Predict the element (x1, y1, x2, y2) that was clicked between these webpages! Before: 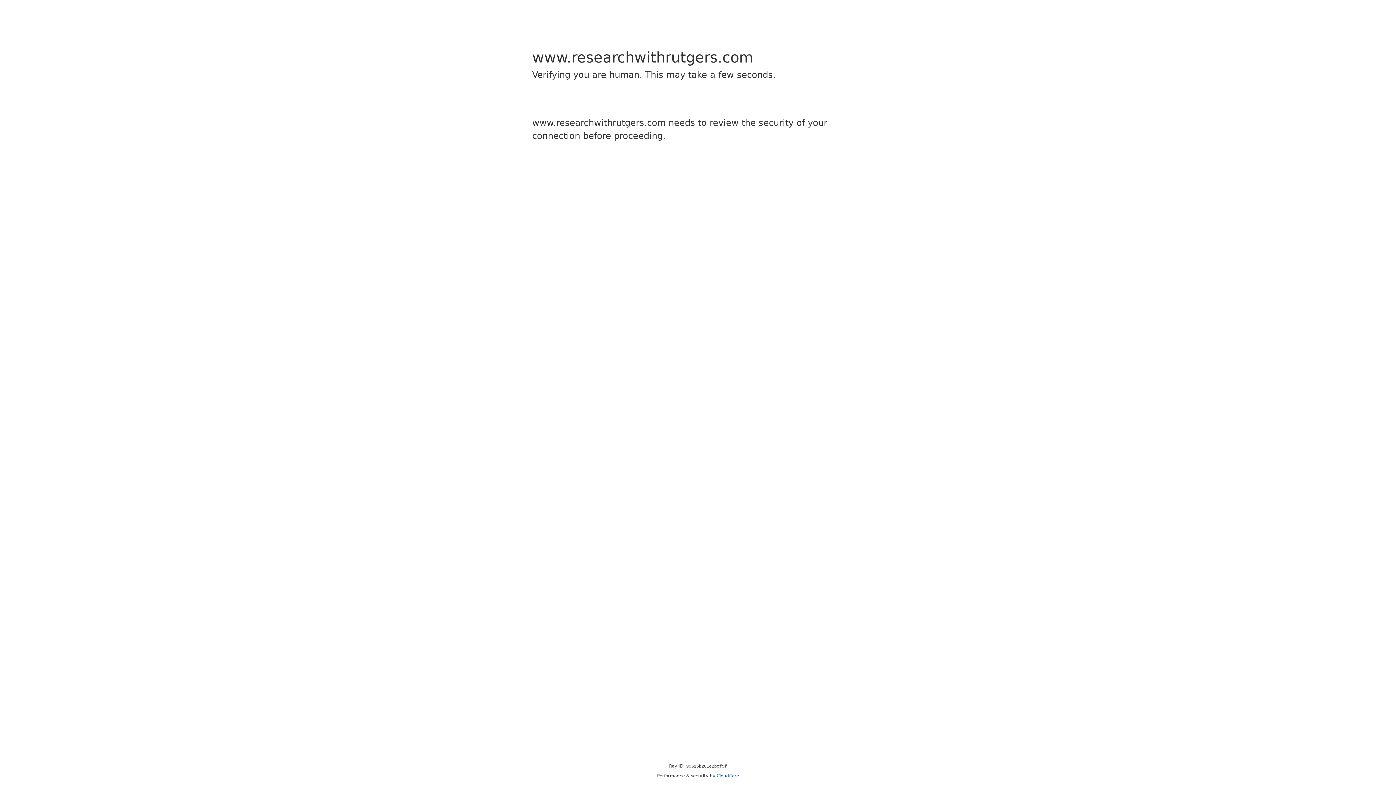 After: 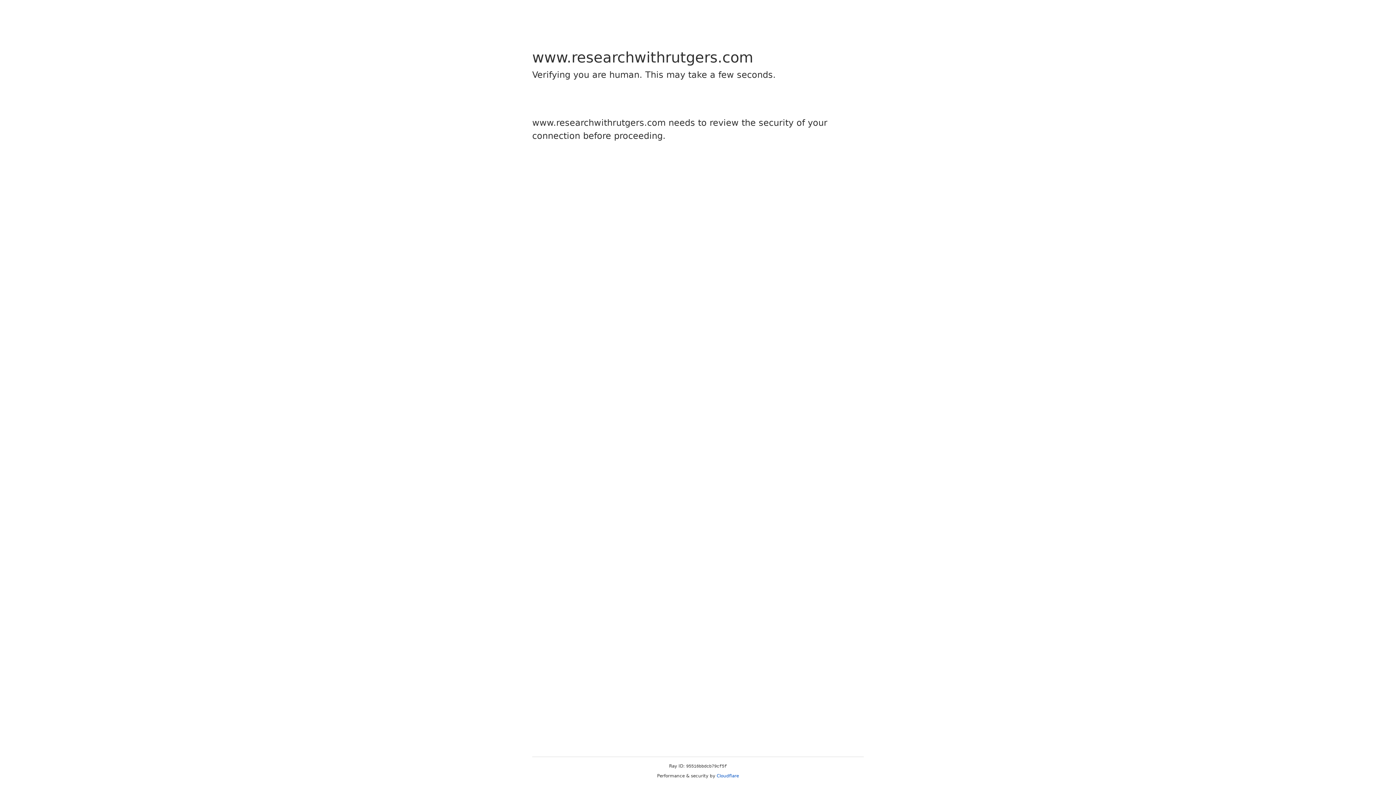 Action: bbox: (716, 773, 739, 778) label: Cloudflare